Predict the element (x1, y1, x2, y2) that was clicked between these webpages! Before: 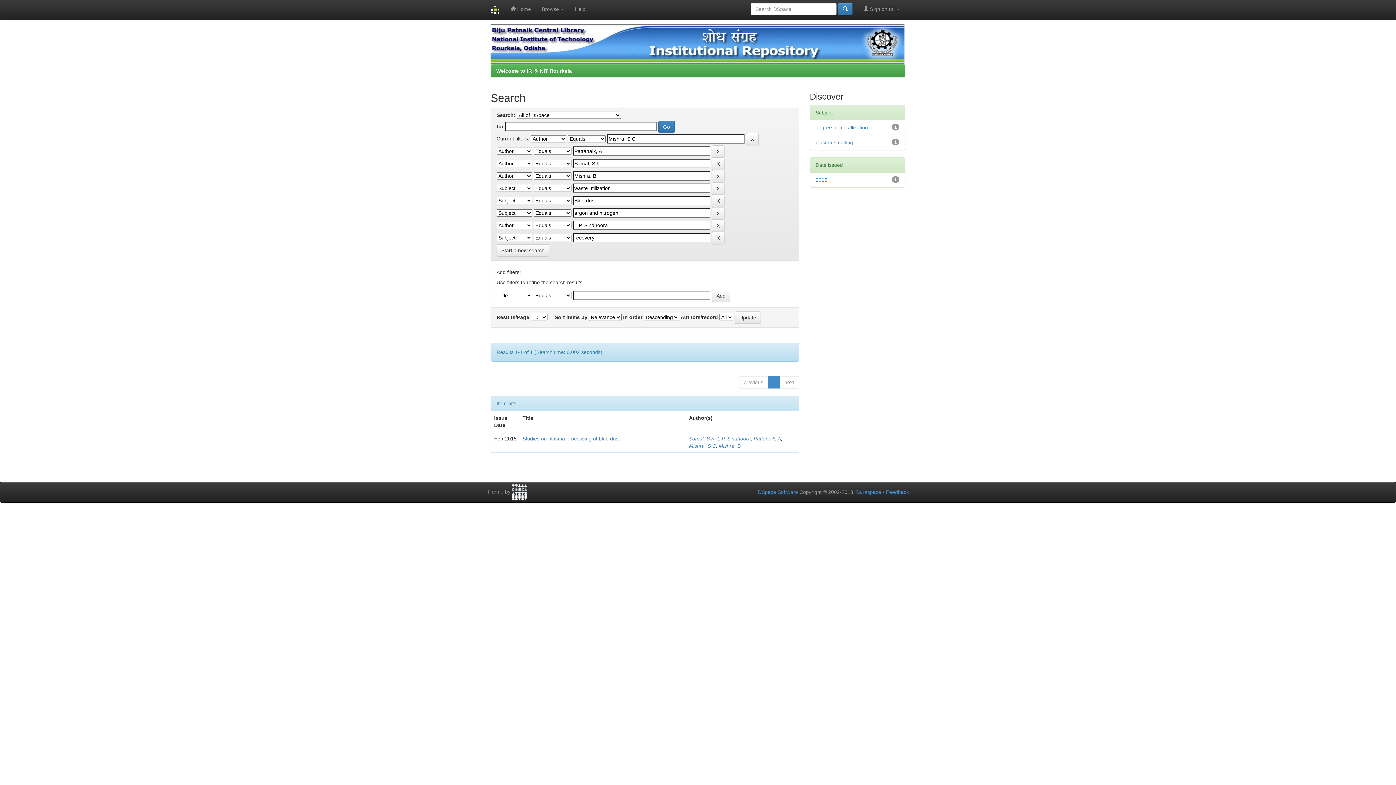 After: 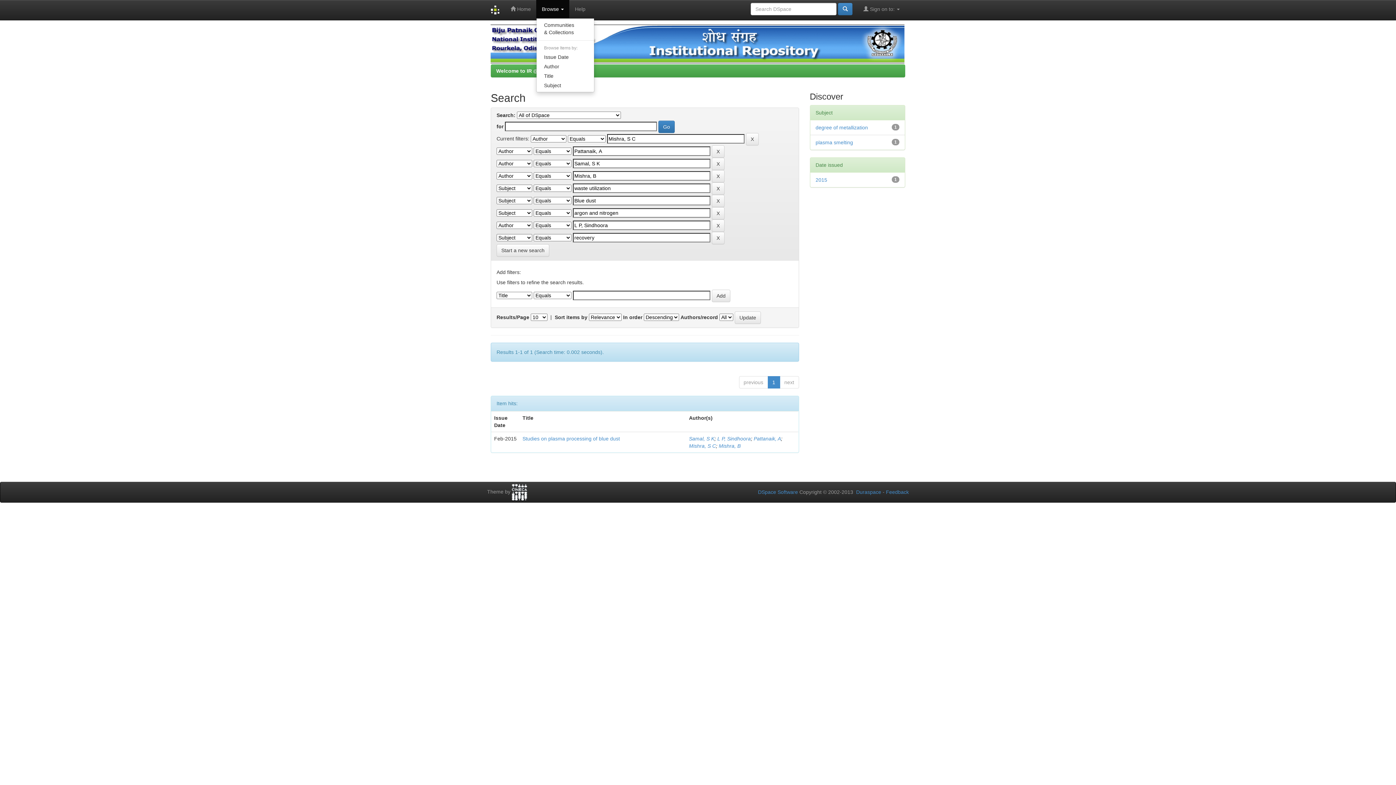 Action: label: Browse  bbox: (536, 0, 569, 18)